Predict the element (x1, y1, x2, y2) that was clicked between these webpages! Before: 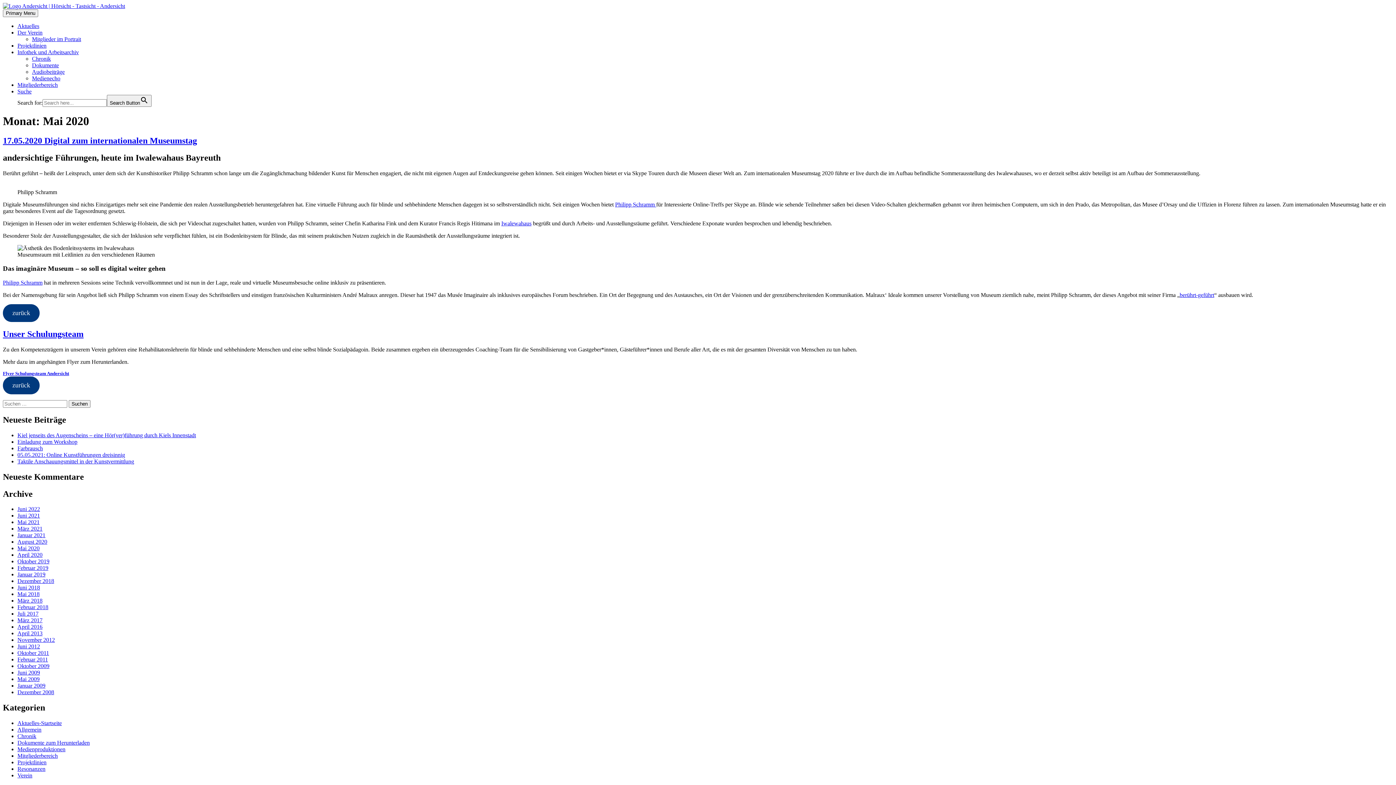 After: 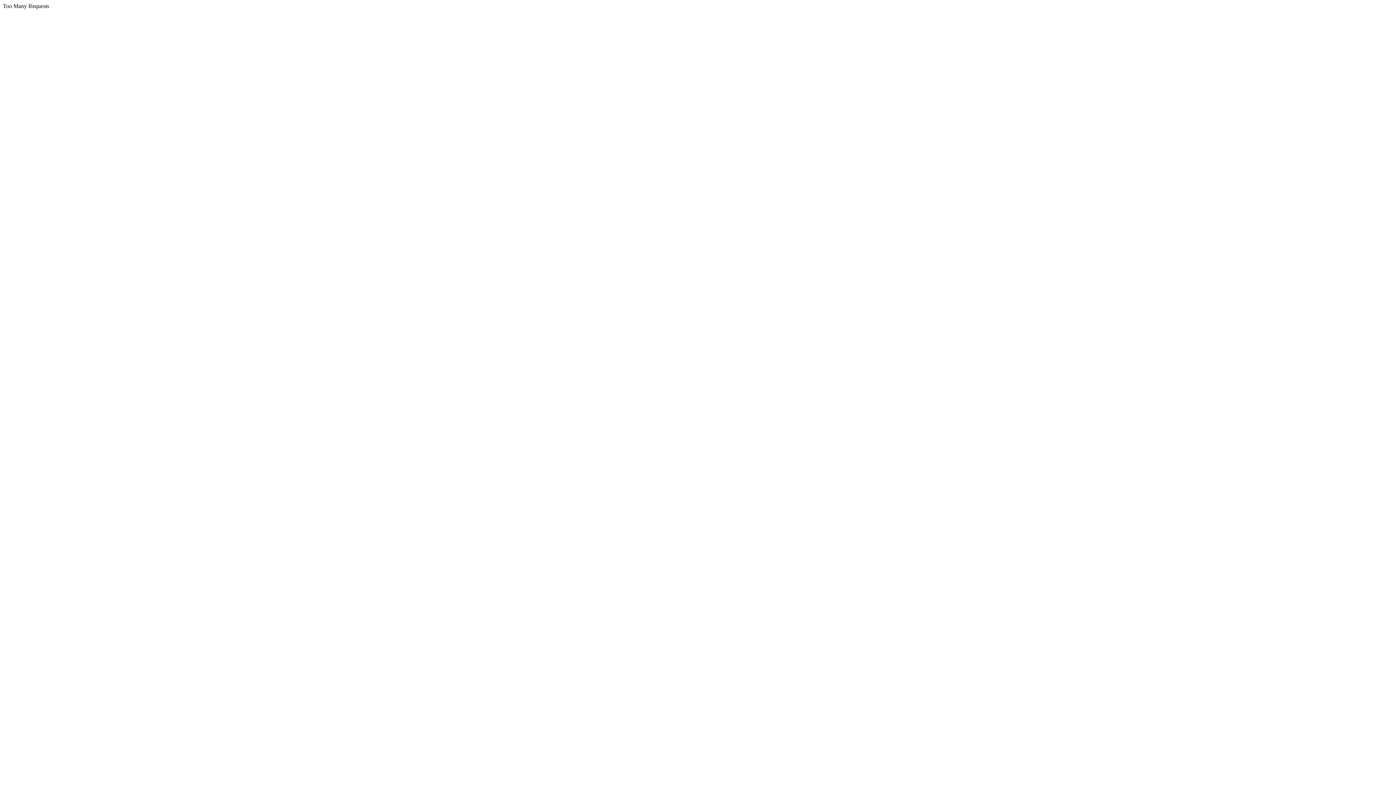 Action: bbox: (17, 565, 48, 571) label: Februar 2019